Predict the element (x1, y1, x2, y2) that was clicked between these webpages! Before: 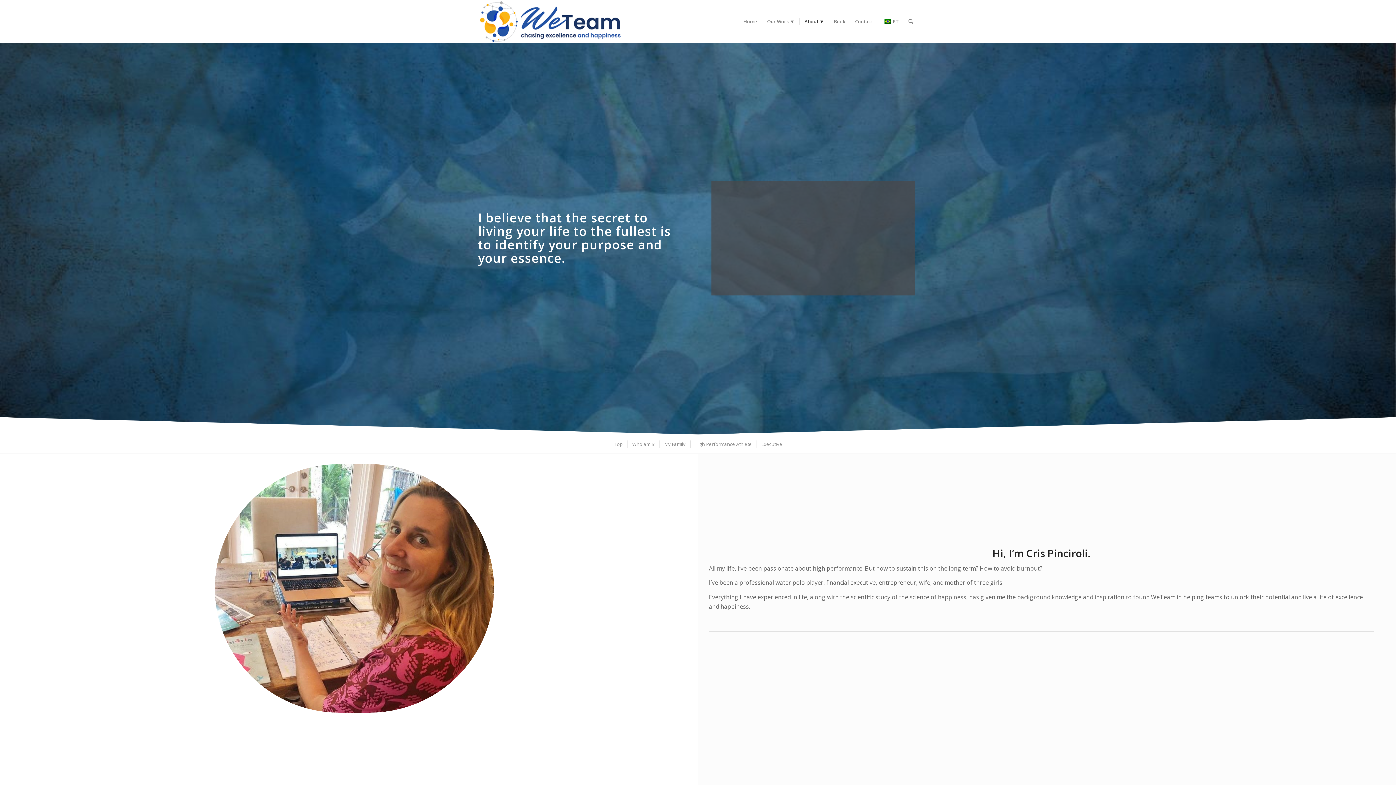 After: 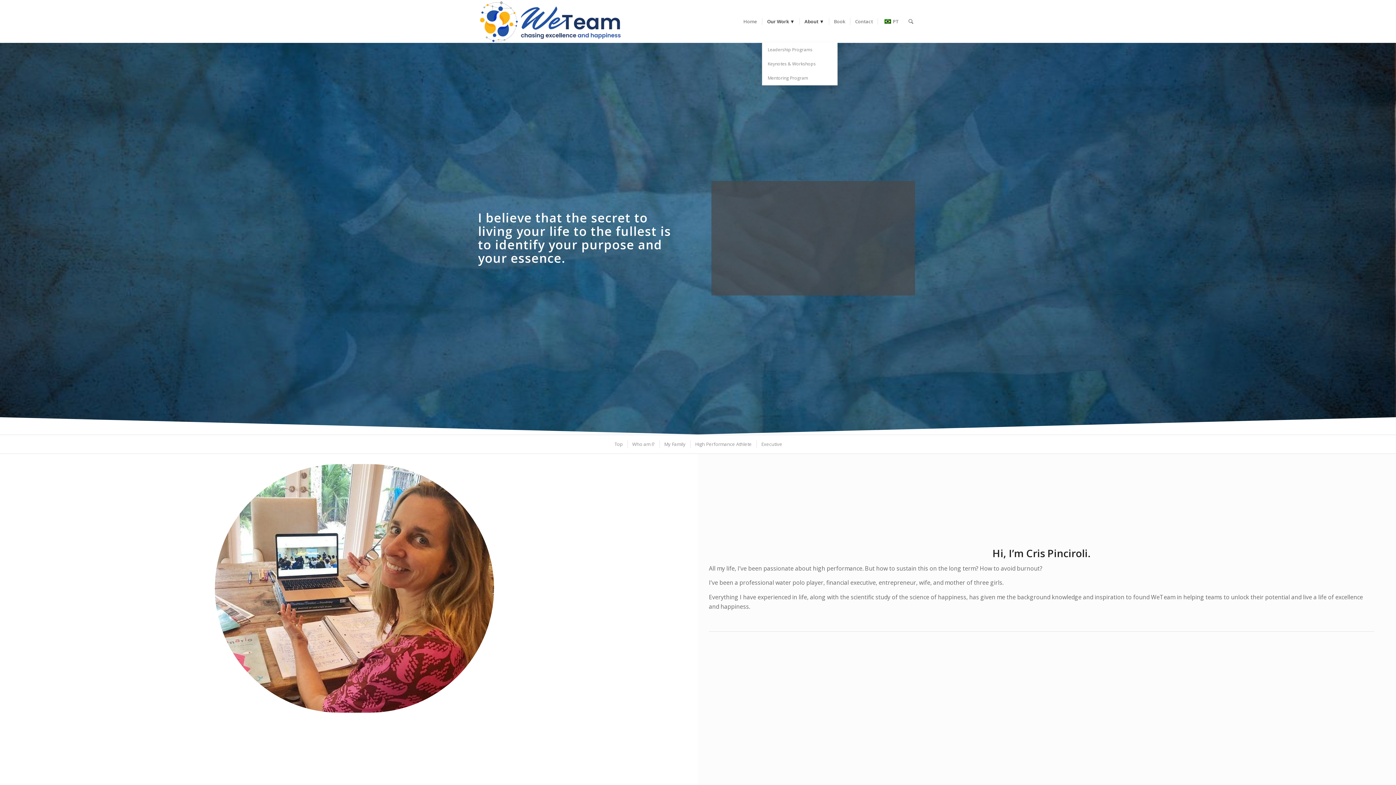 Action: label: Our Work ▼ bbox: (762, 0, 799, 42)